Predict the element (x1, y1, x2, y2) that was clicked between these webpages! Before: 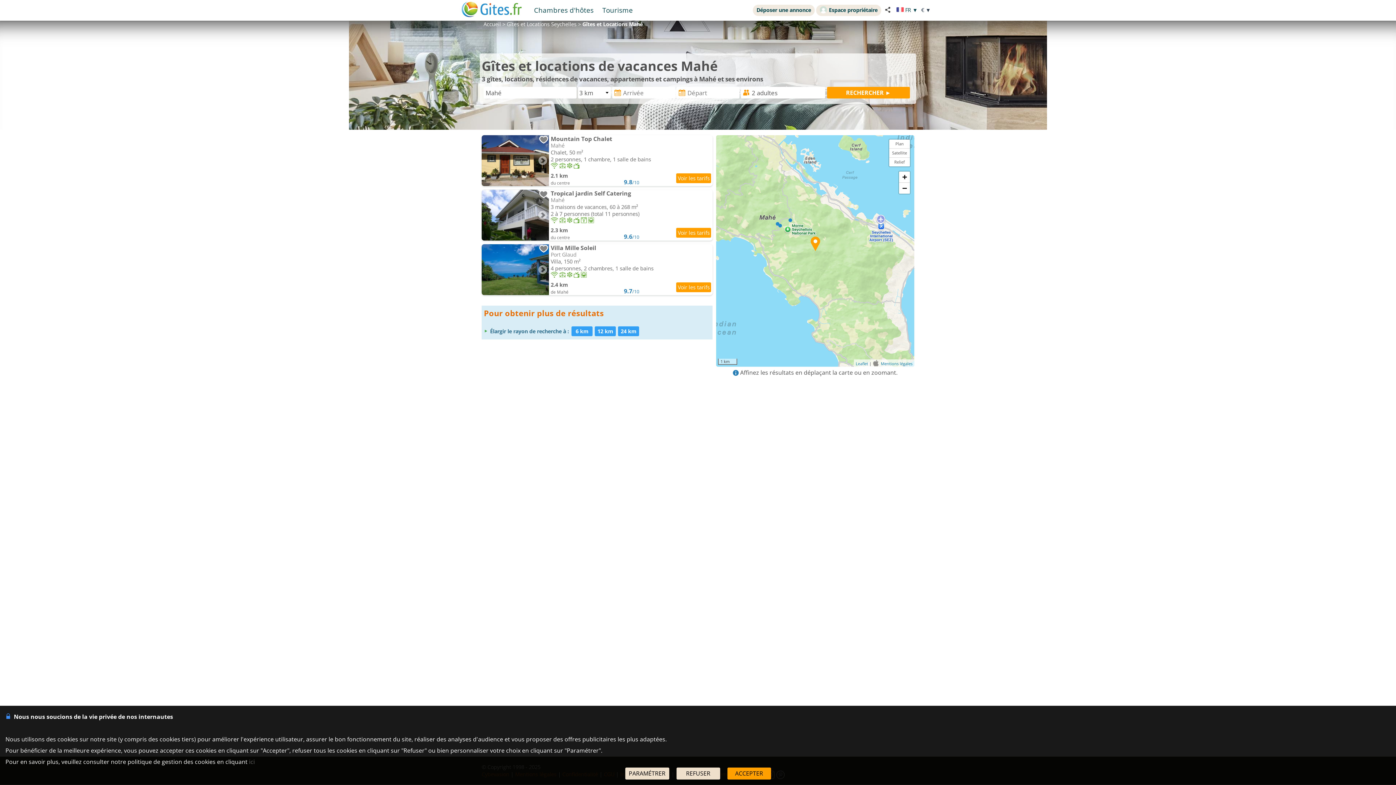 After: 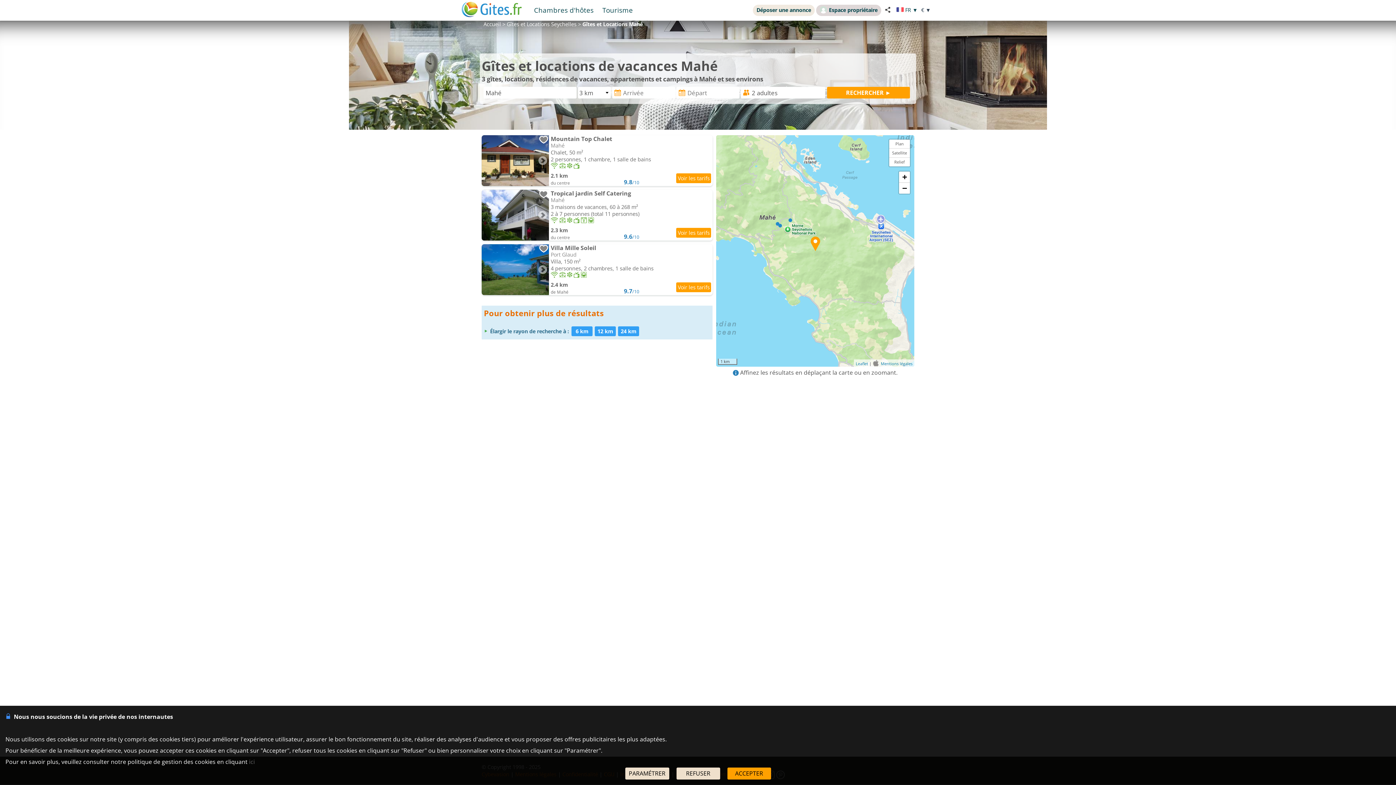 Action: bbox: (816, 4, 881, 16) label: Espace propriétaire